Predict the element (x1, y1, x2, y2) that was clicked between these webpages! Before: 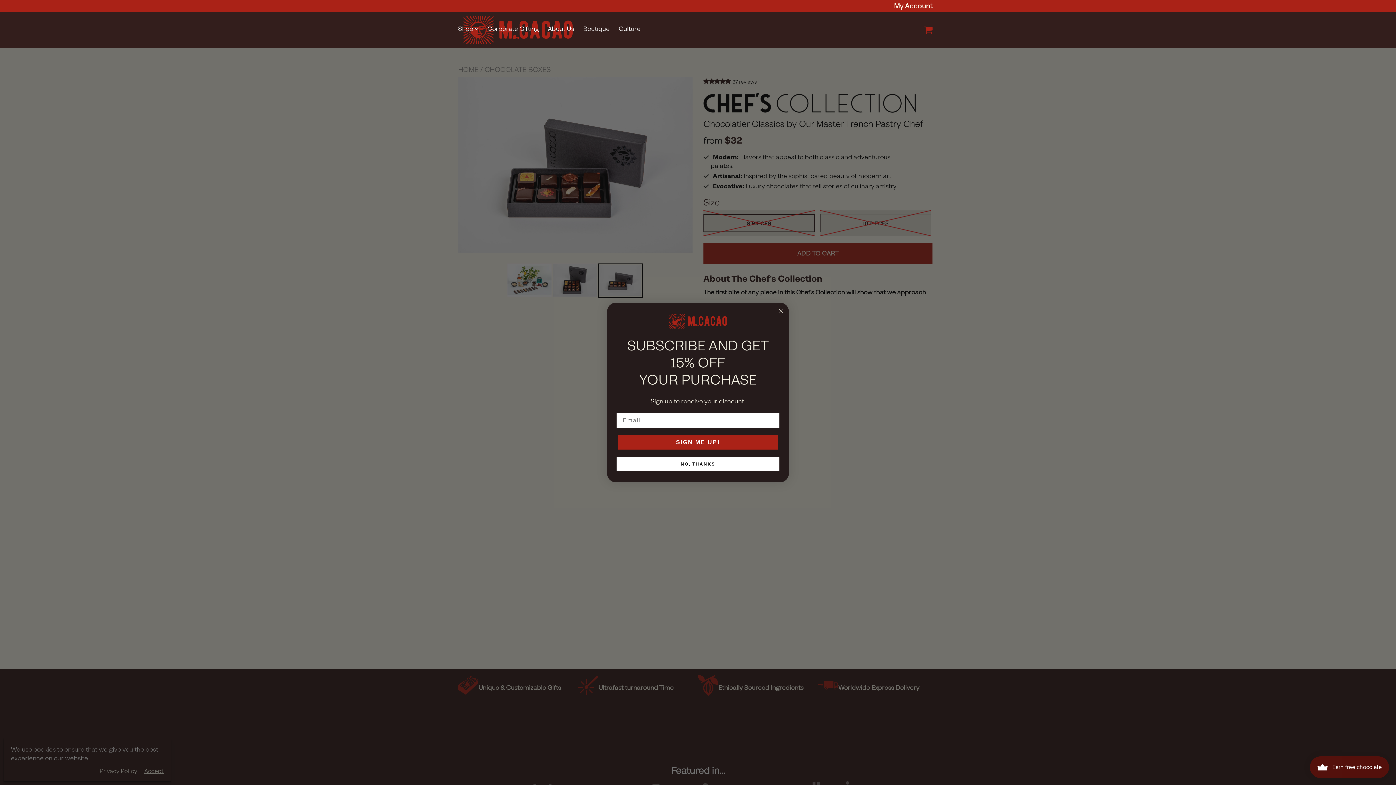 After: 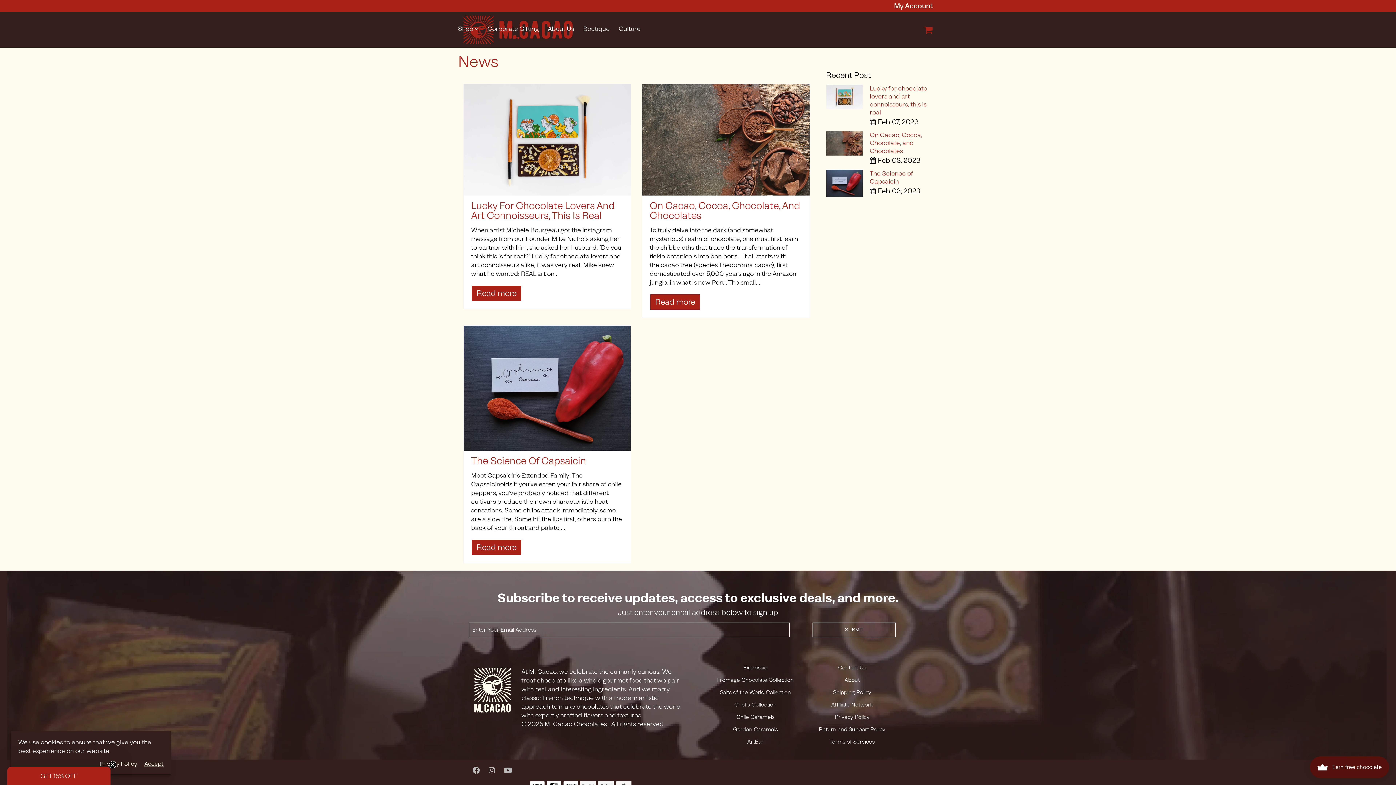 Action: bbox: (618, 22, 640, 35) label: Culture